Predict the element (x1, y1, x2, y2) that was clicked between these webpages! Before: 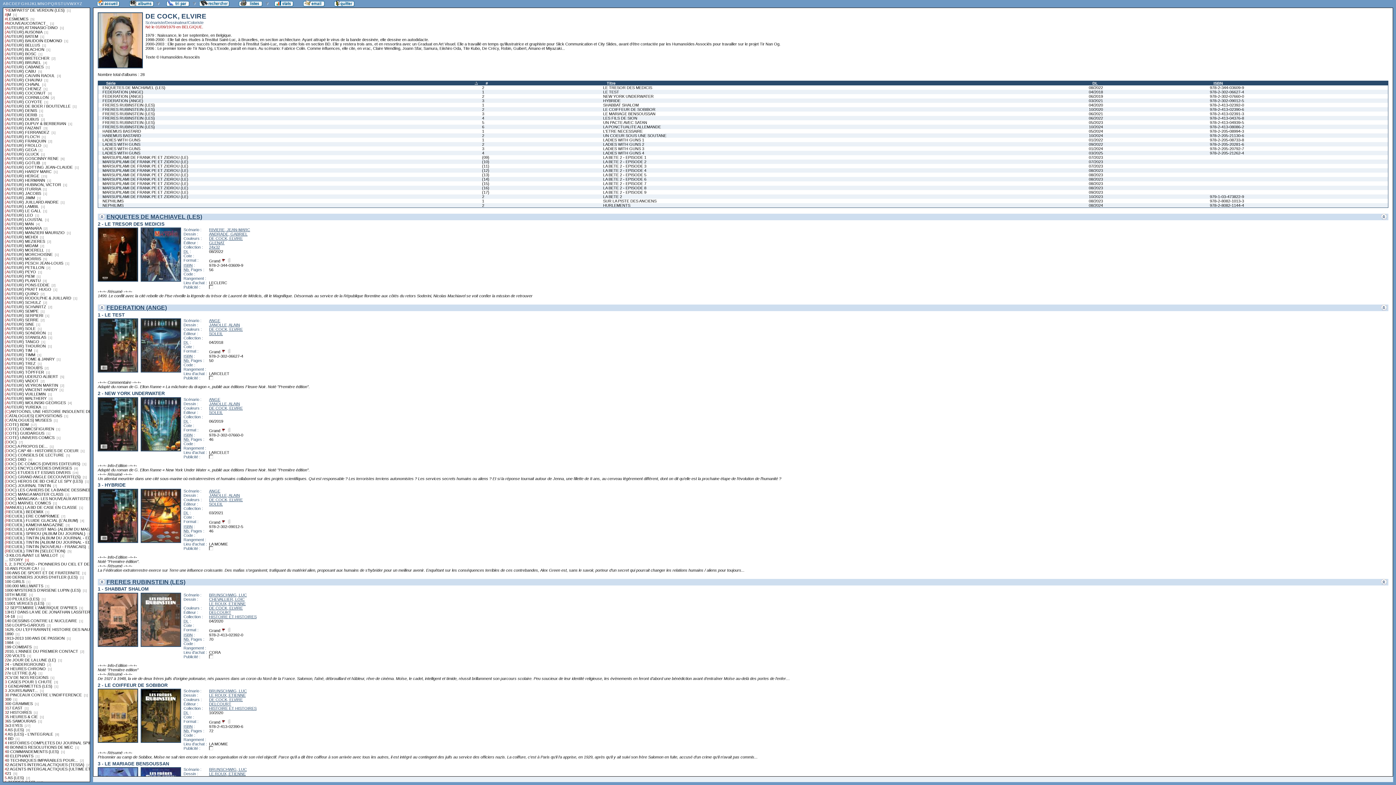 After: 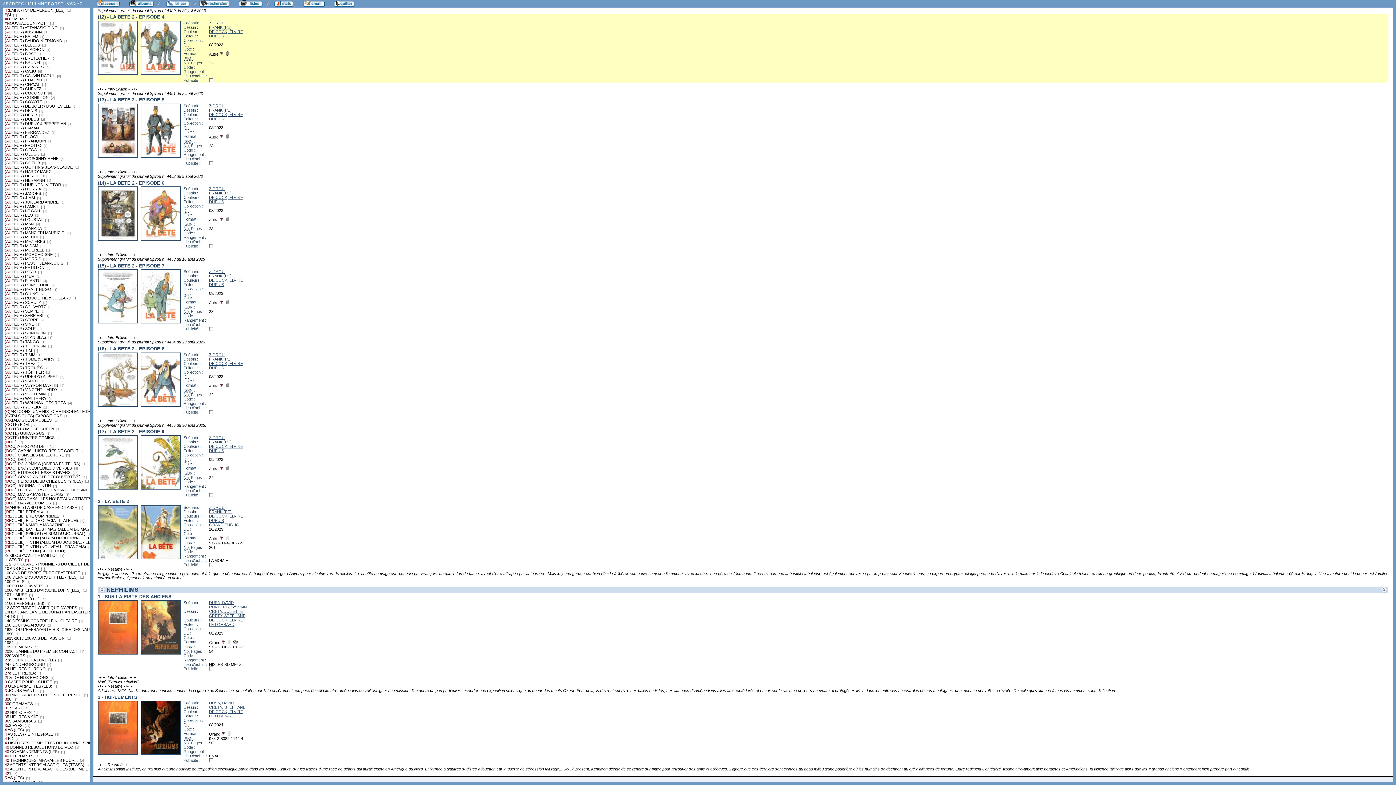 Action: label: (12) bbox: (482, 168, 598, 172)